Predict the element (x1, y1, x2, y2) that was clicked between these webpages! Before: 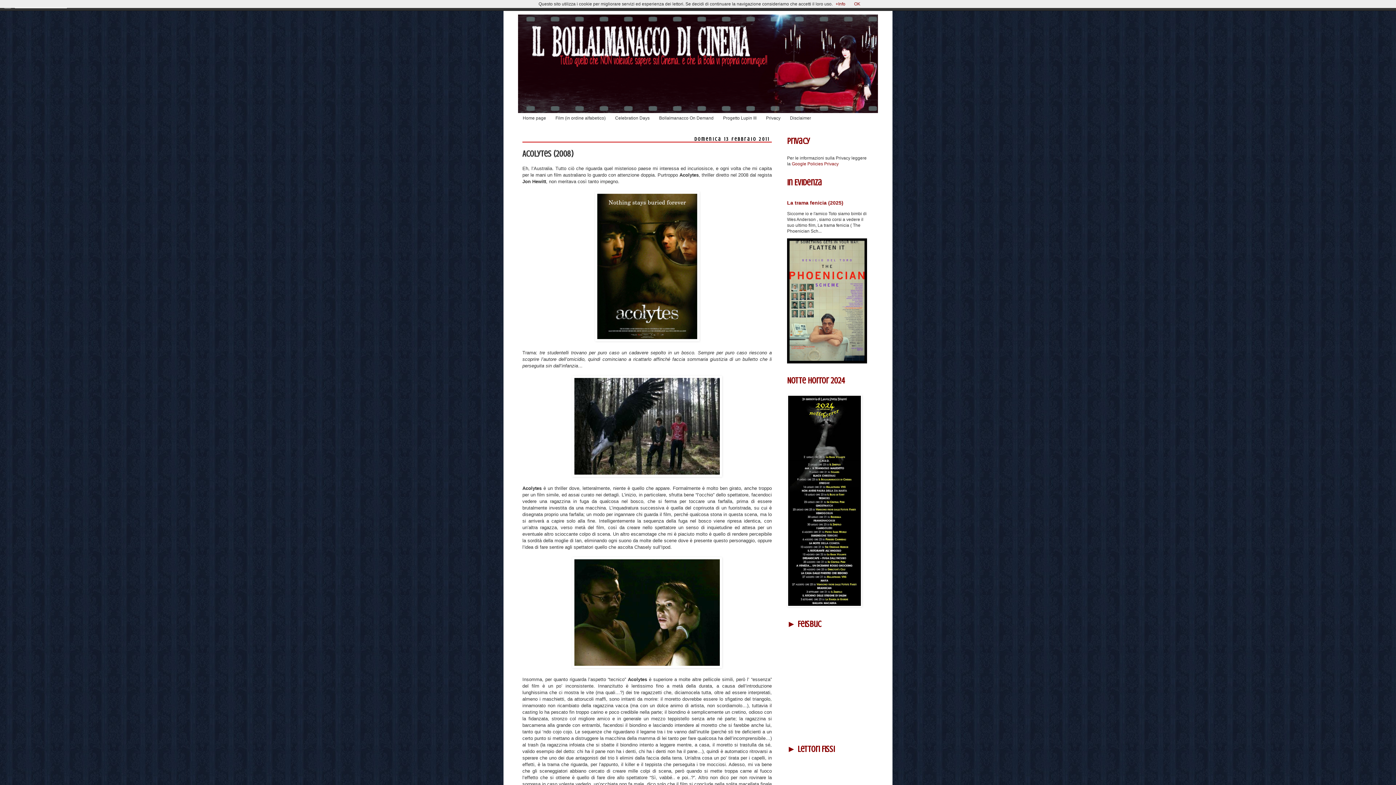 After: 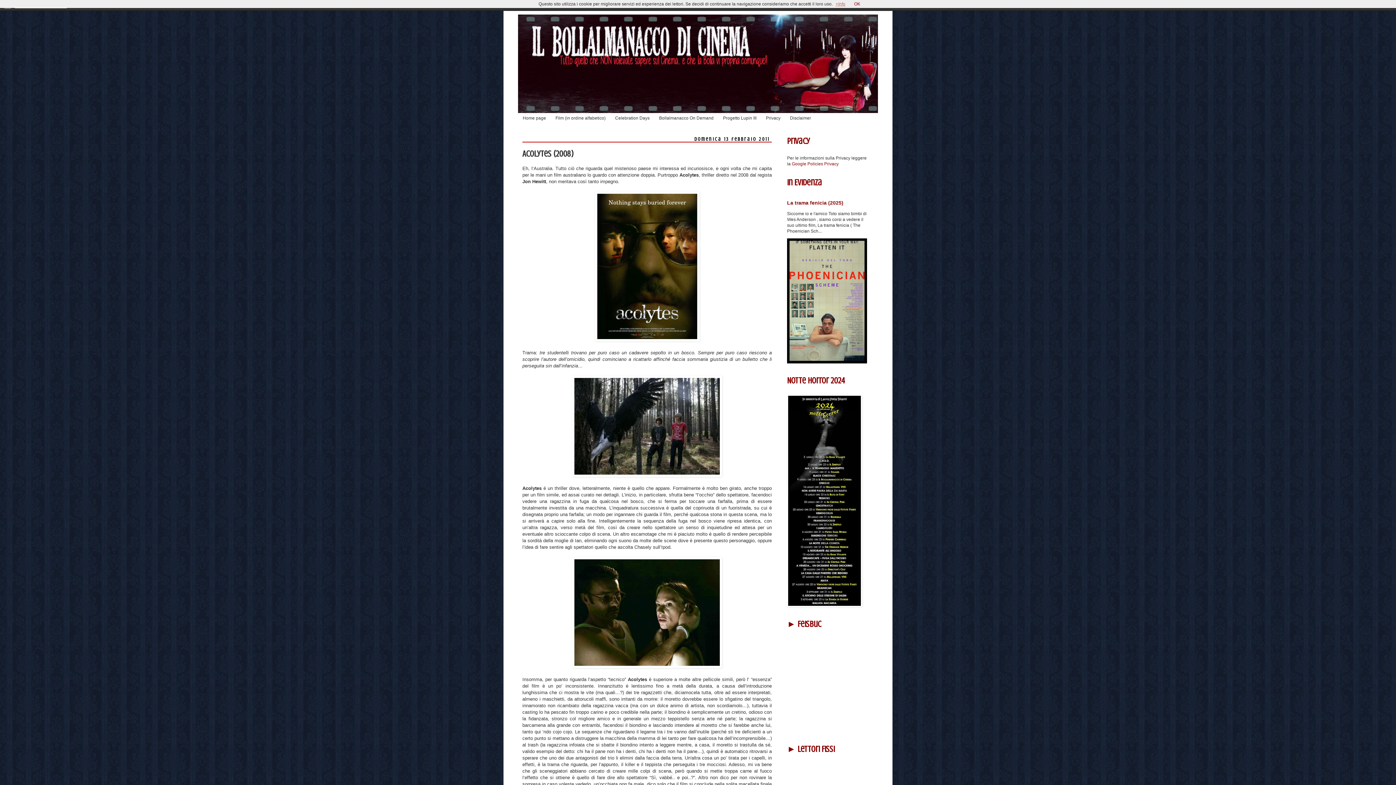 Action: bbox: (835, 1, 845, 6) label: +Info